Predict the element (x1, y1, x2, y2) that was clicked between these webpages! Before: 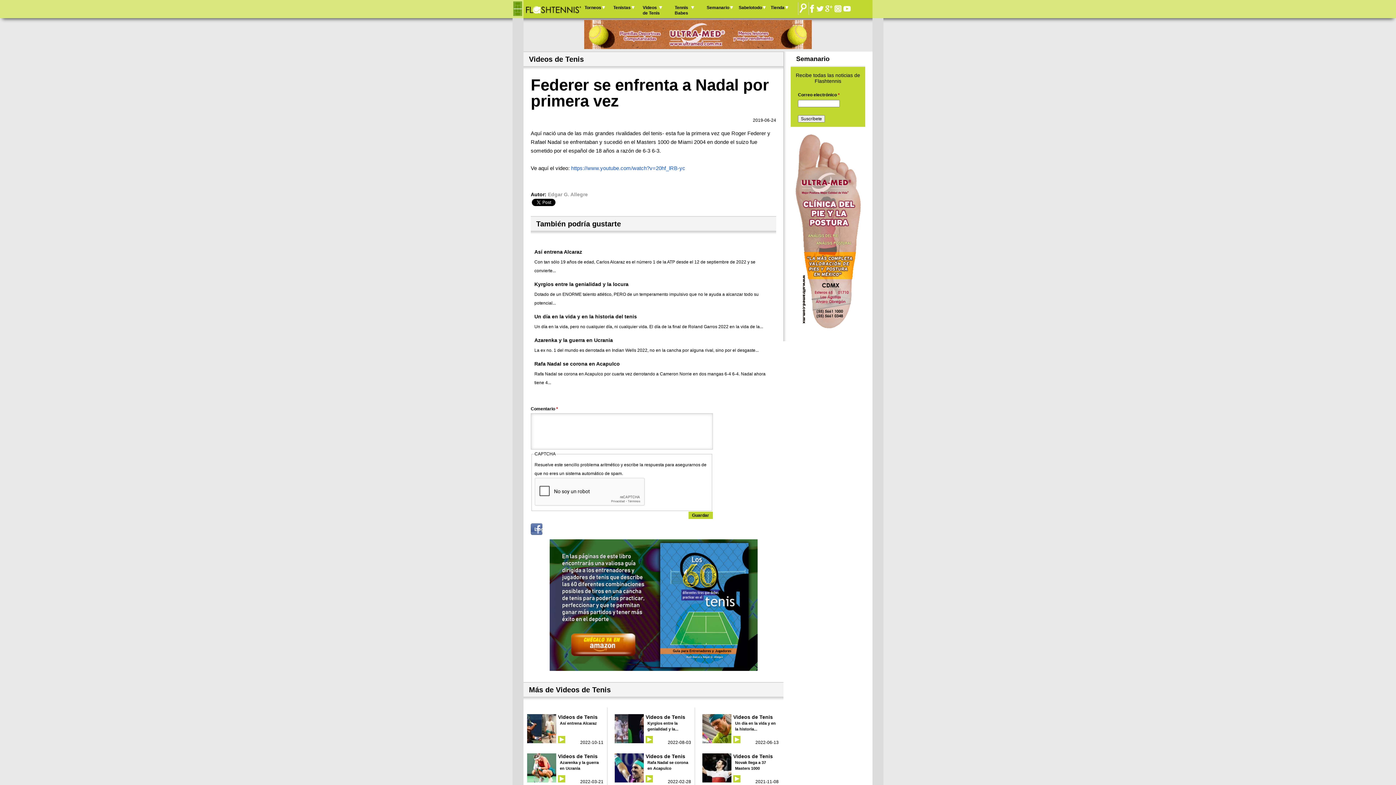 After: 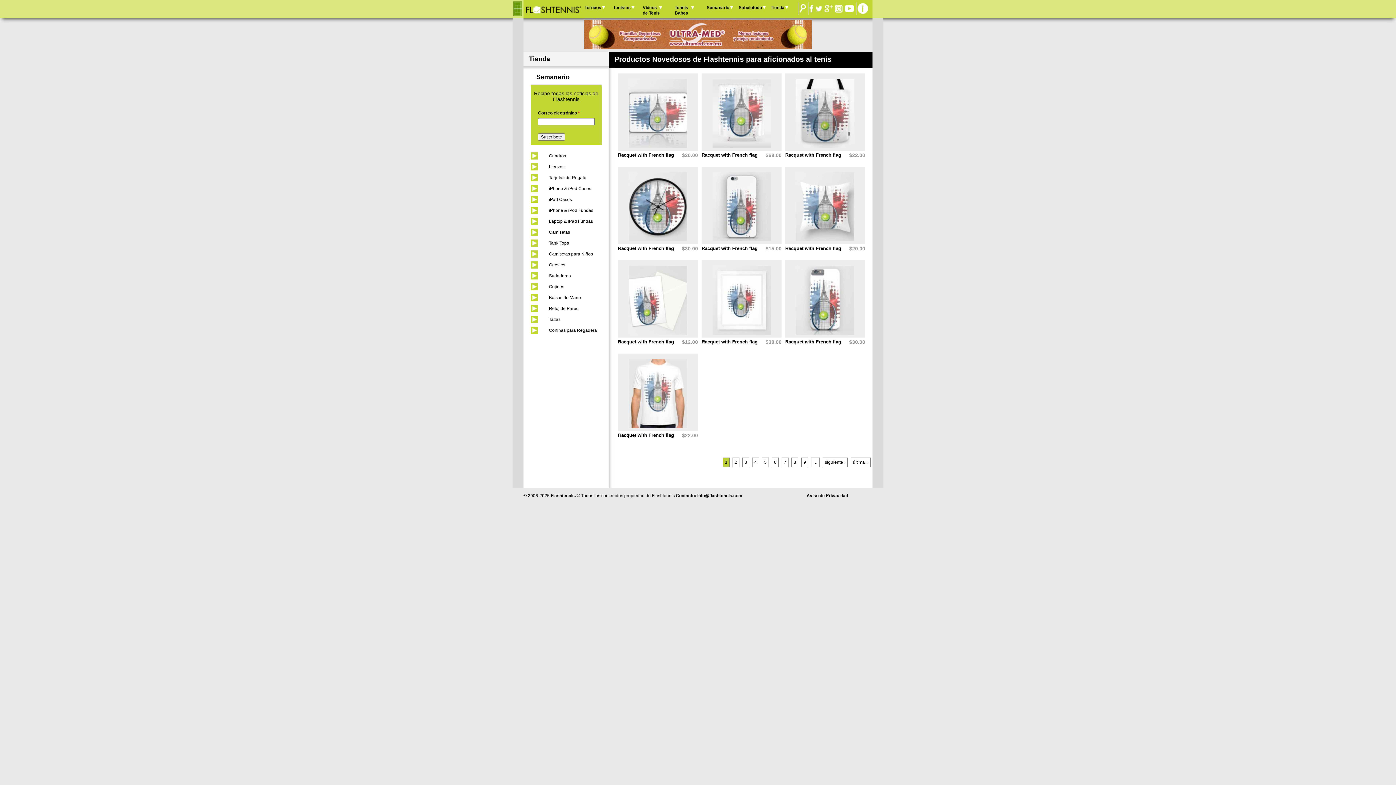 Action: bbox: (765, 2, 788, 13) label: Tienda